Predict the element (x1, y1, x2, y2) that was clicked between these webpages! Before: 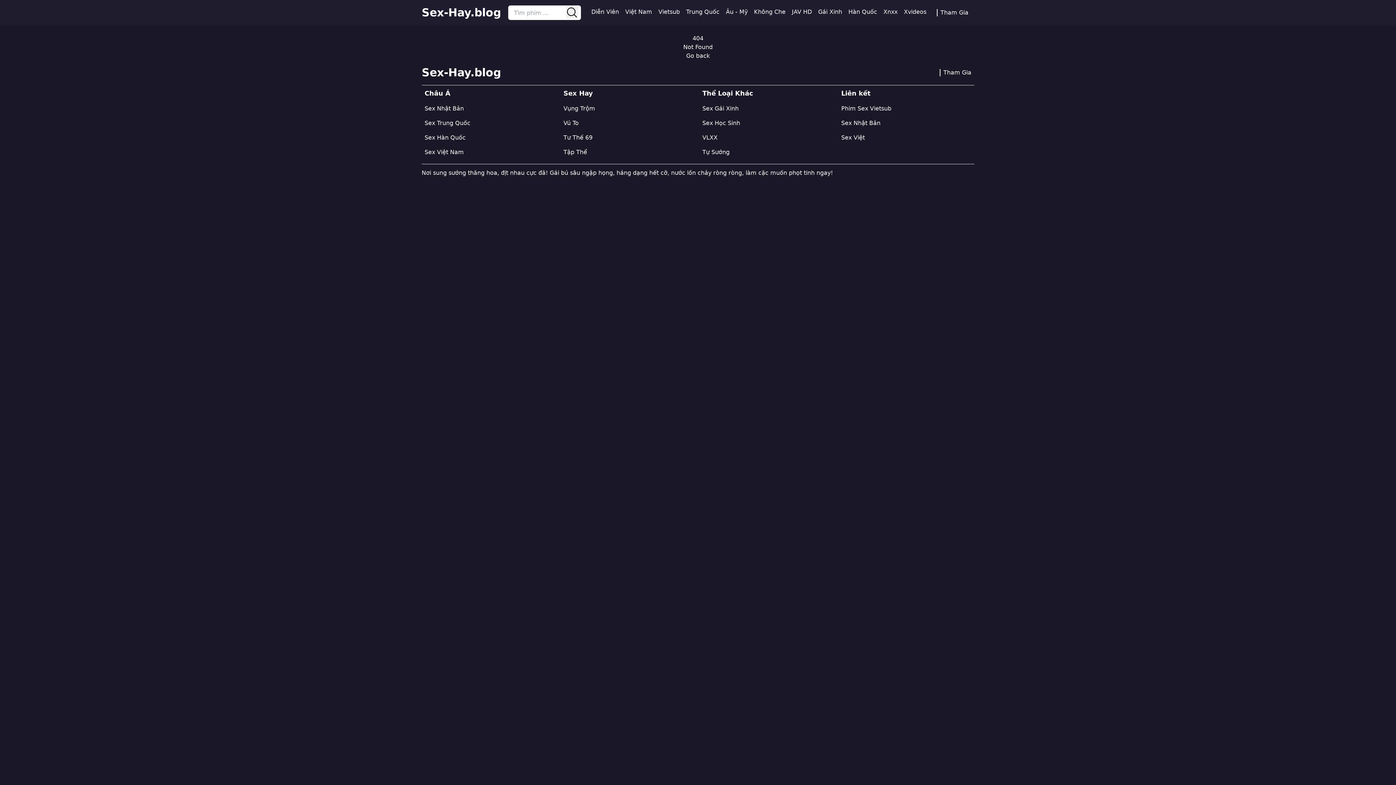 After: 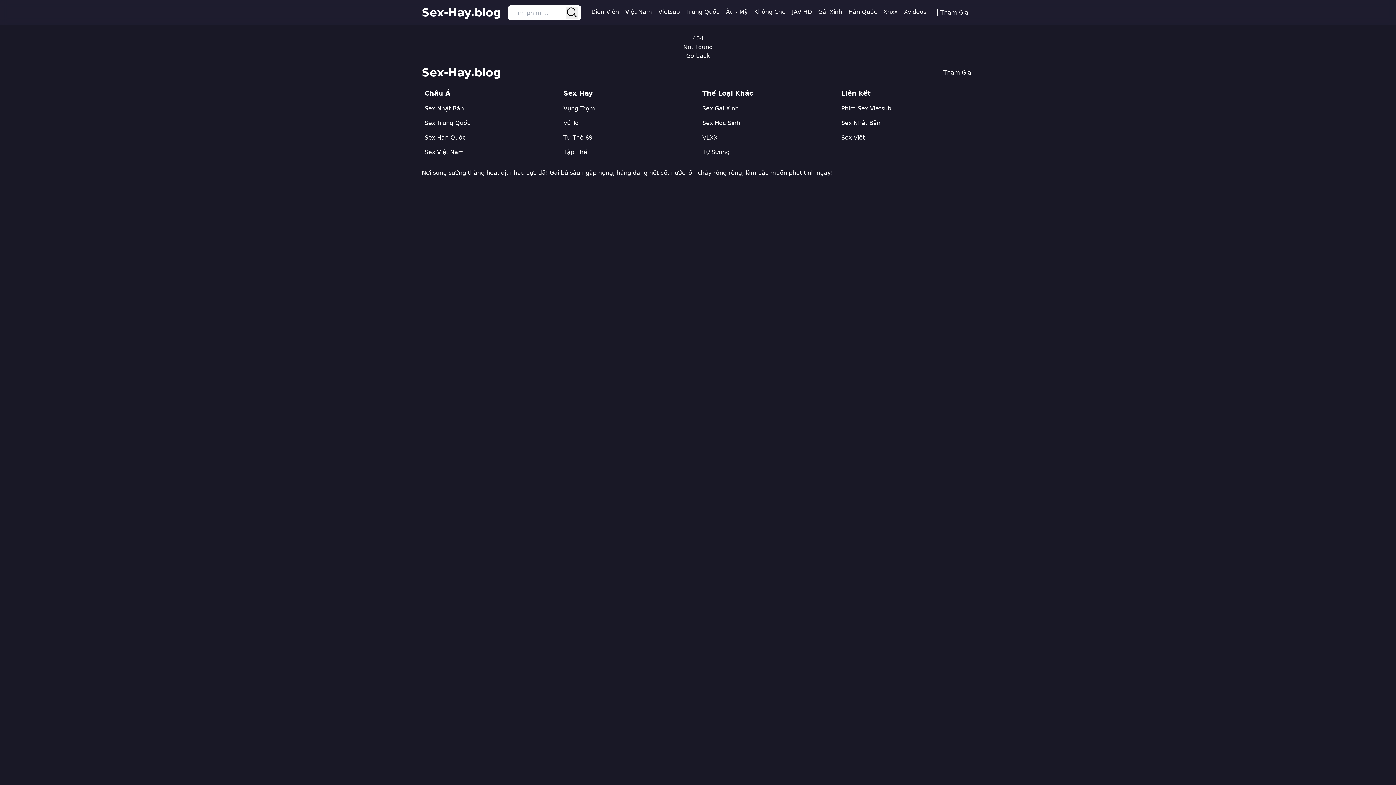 Action: bbox: (841, 105, 891, 112) label: Phim Sex Vietsub